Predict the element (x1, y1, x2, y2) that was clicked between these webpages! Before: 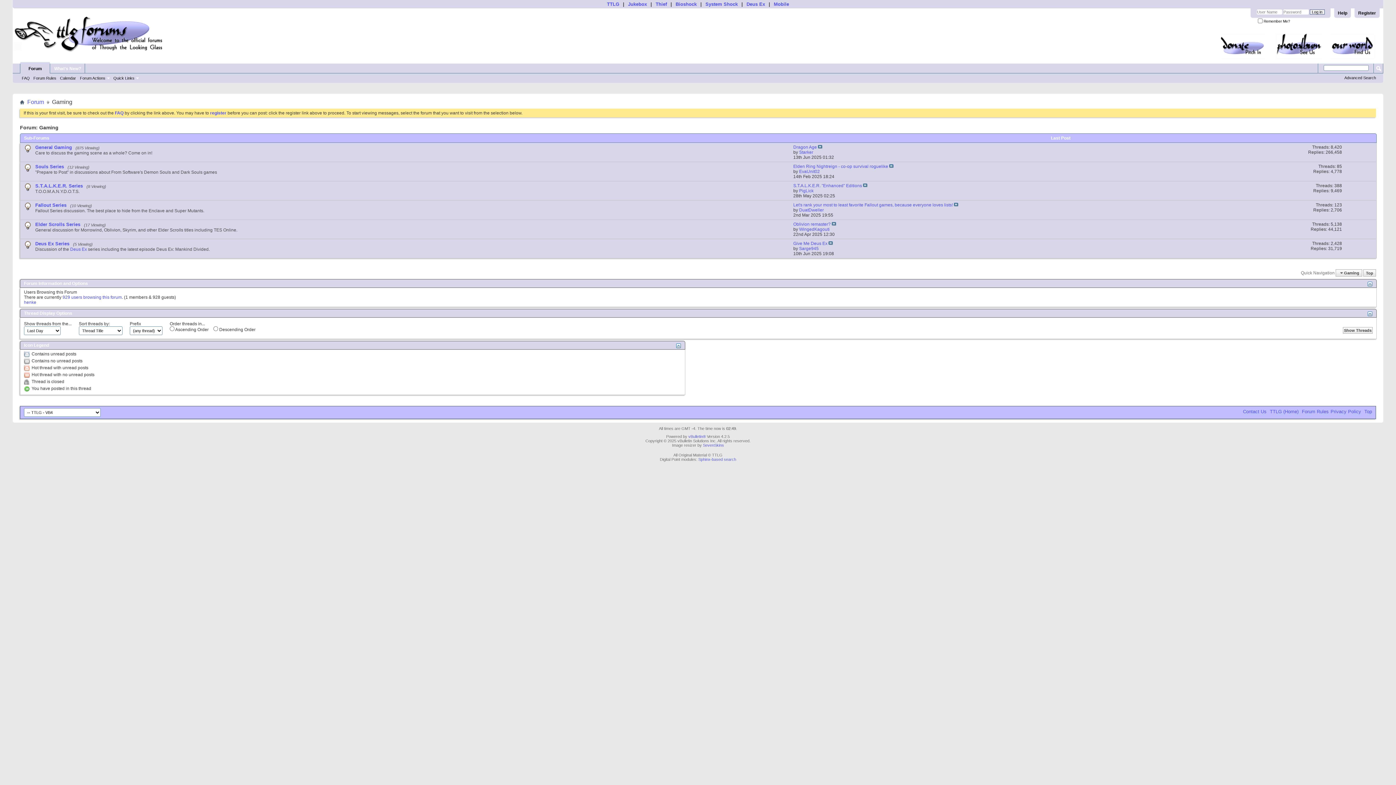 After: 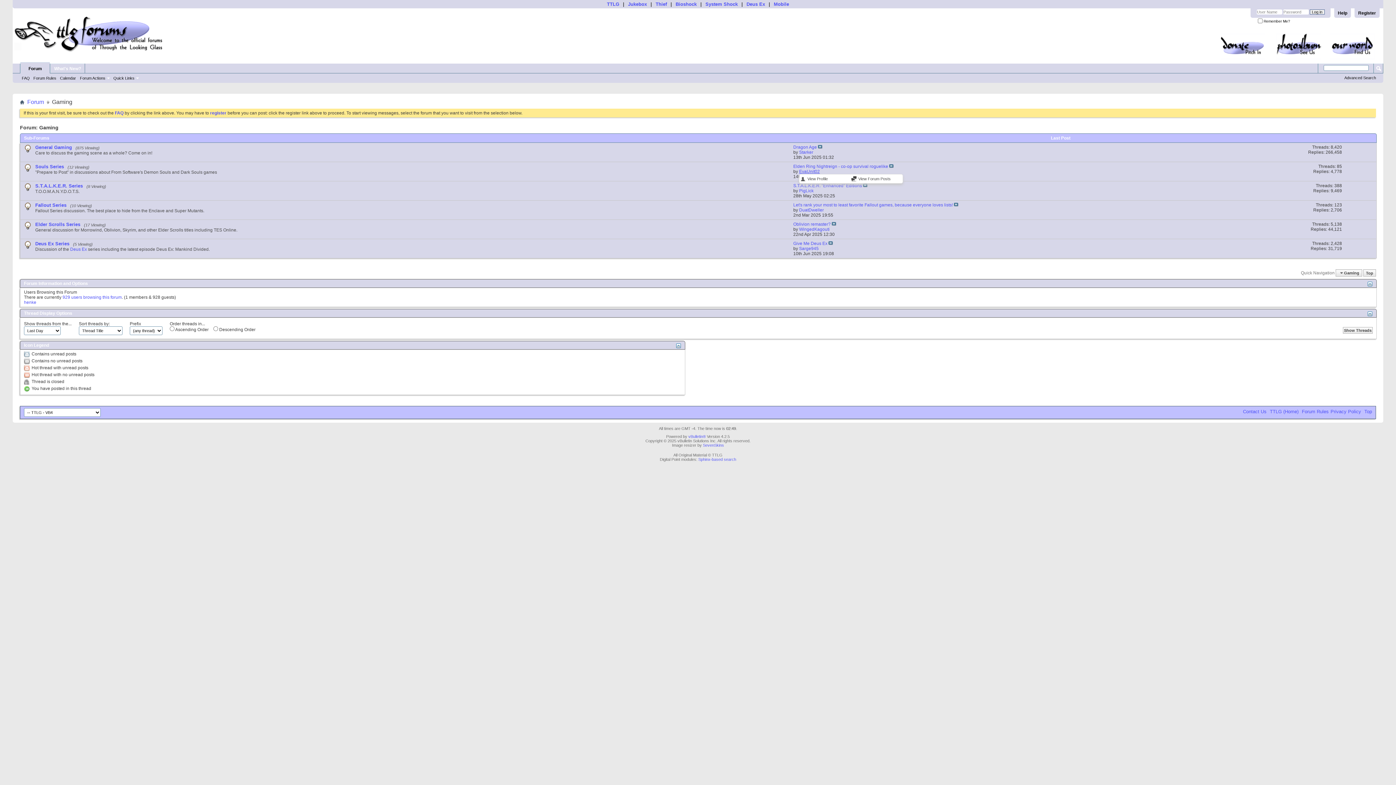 Action: label: EvaUnit02 bbox: (799, 169, 820, 174)